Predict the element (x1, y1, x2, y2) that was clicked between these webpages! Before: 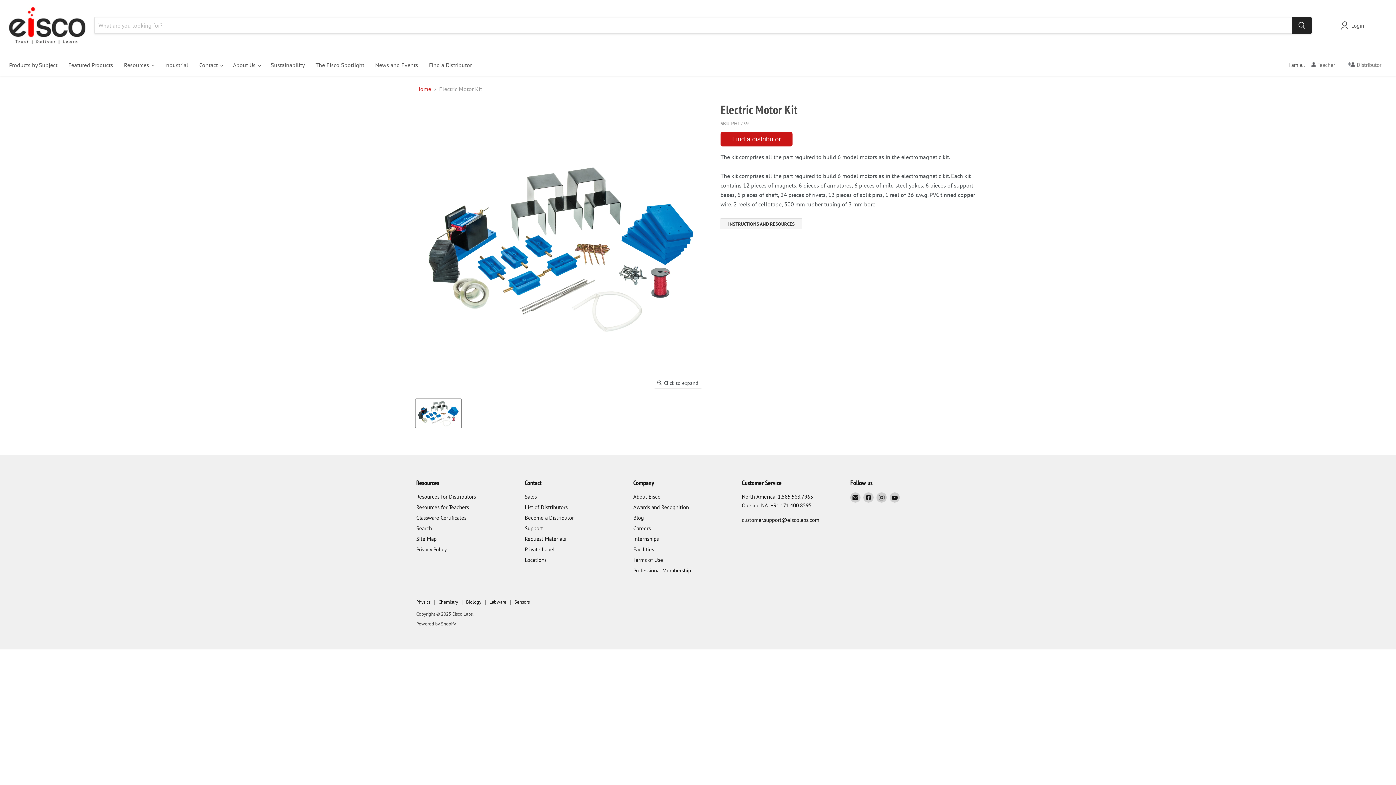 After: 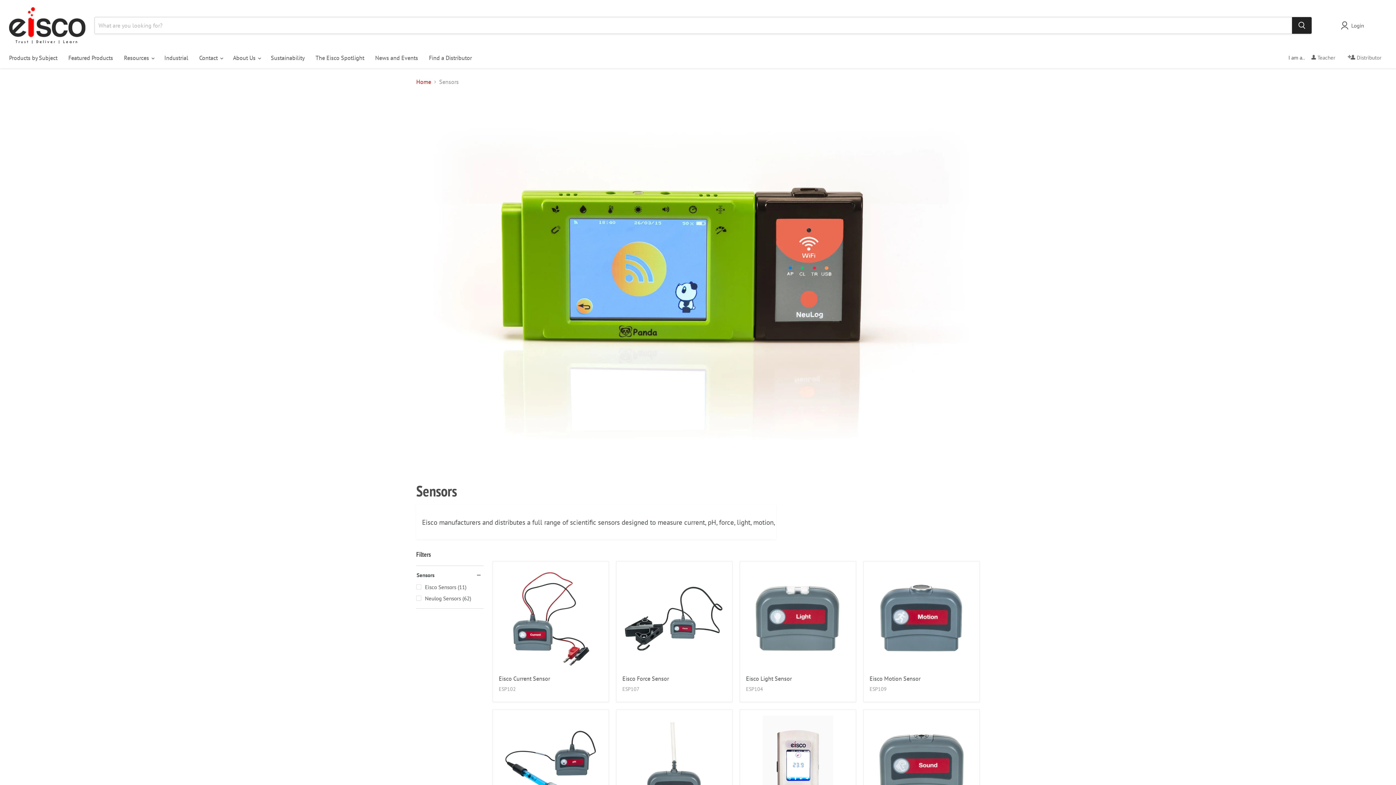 Action: label: Sensors bbox: (514, 599, 529, 605)